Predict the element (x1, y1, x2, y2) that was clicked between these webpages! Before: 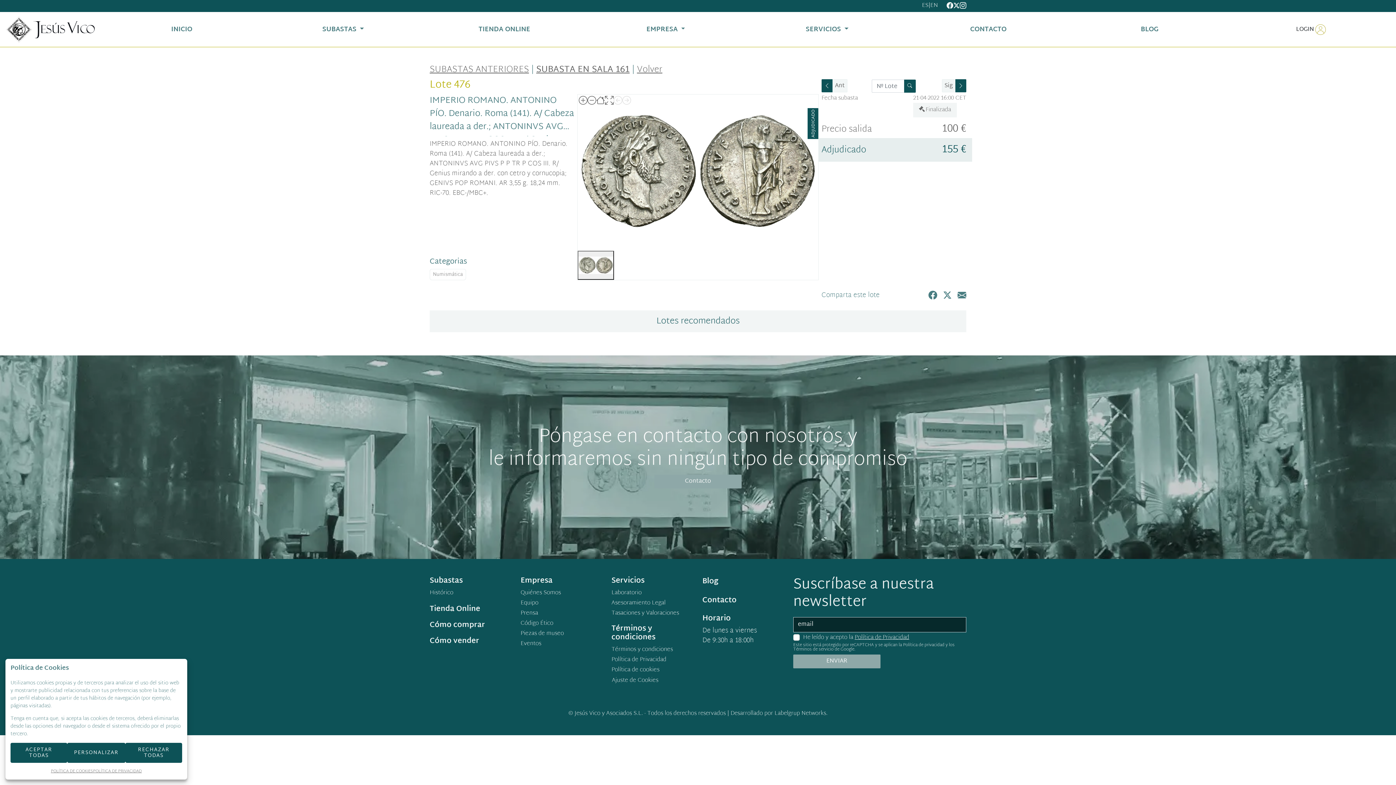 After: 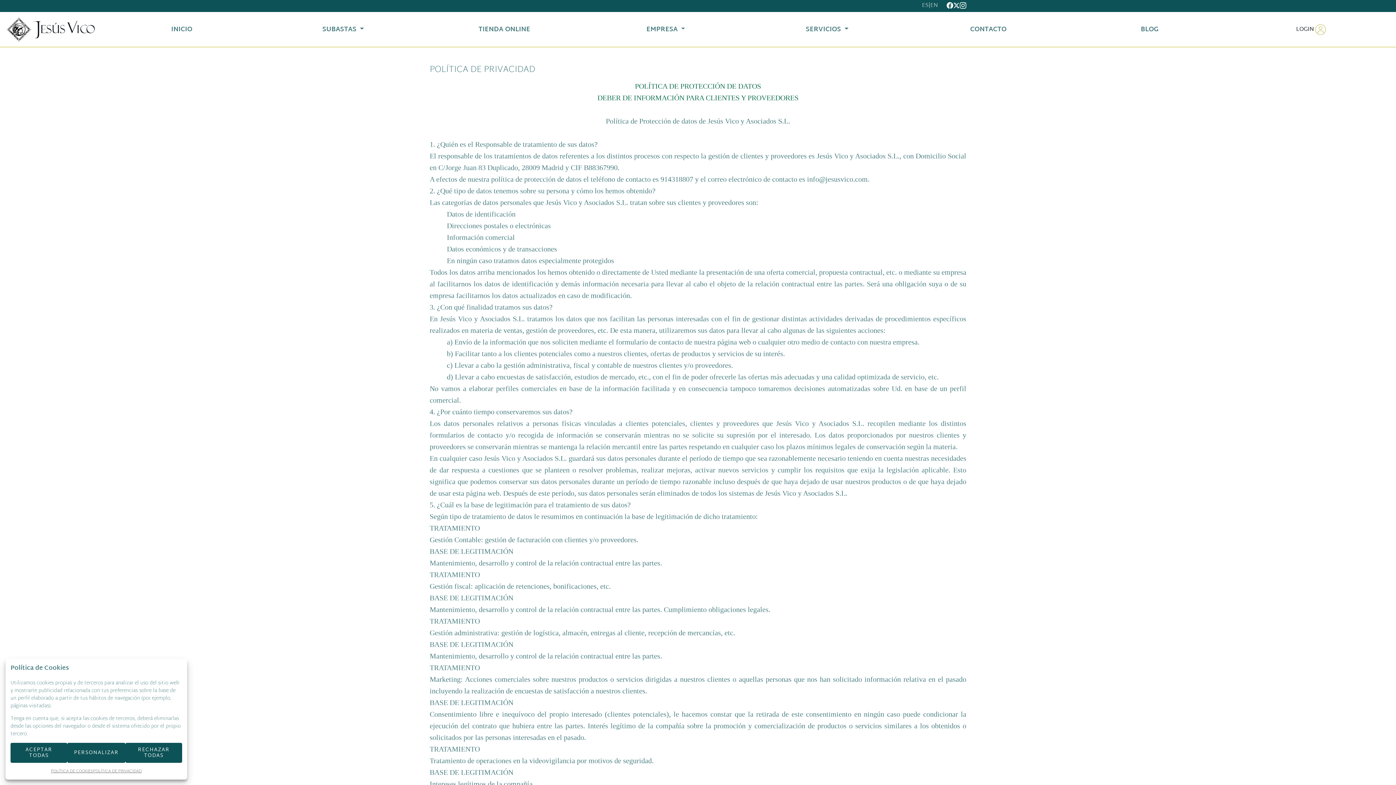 Action: label: Política de Privacidad bbox: (611, 655, 693, 665)